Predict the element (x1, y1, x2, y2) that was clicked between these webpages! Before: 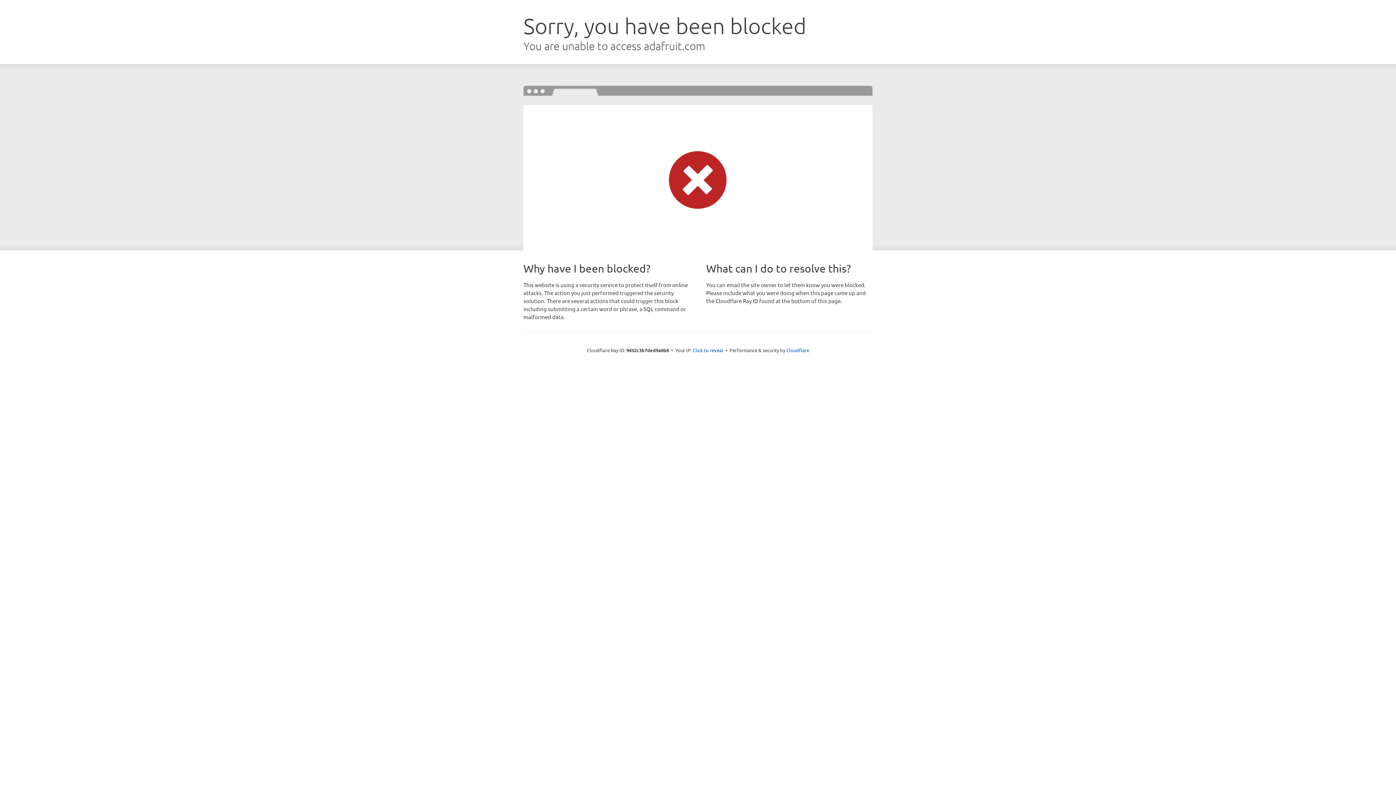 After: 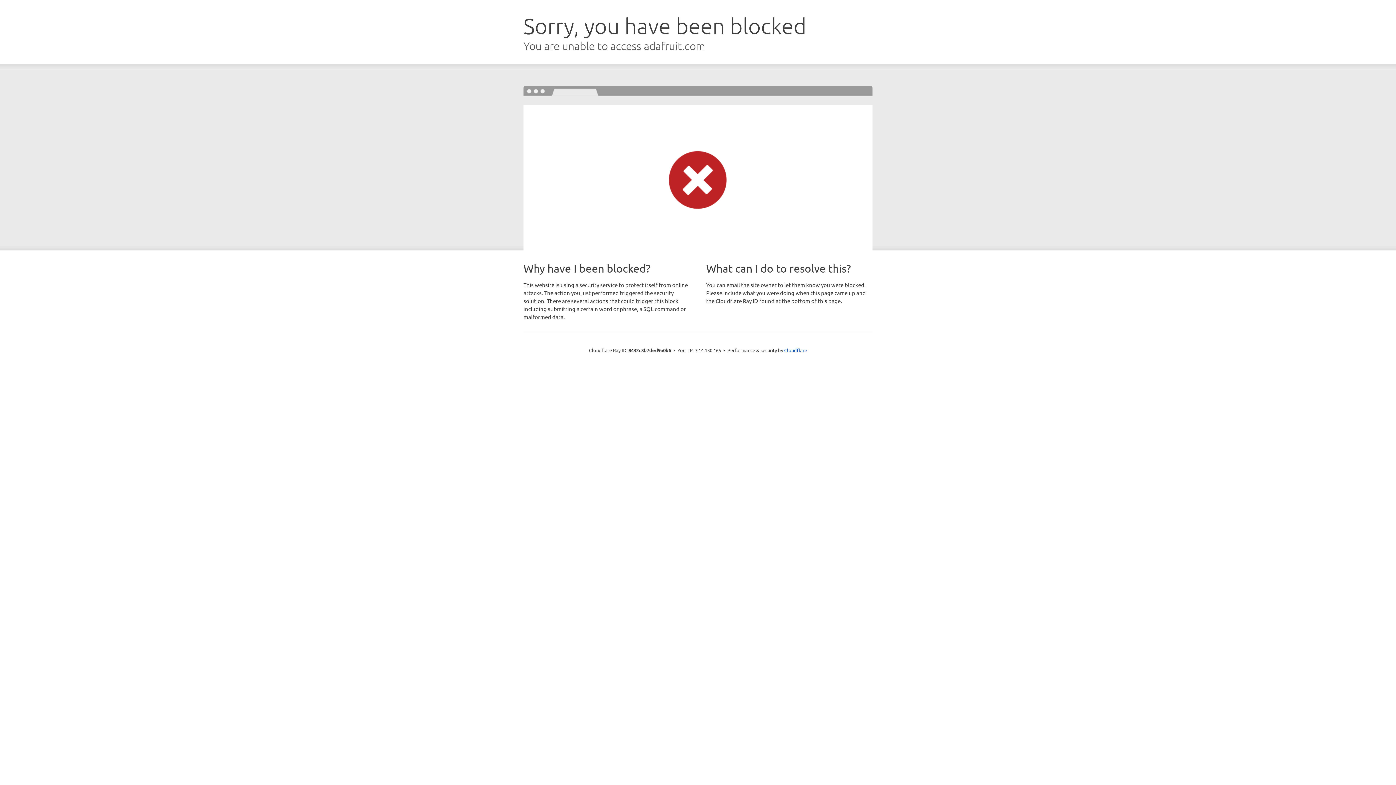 Action: bbox: (692, 346, 723, 353) label: Click to reveal